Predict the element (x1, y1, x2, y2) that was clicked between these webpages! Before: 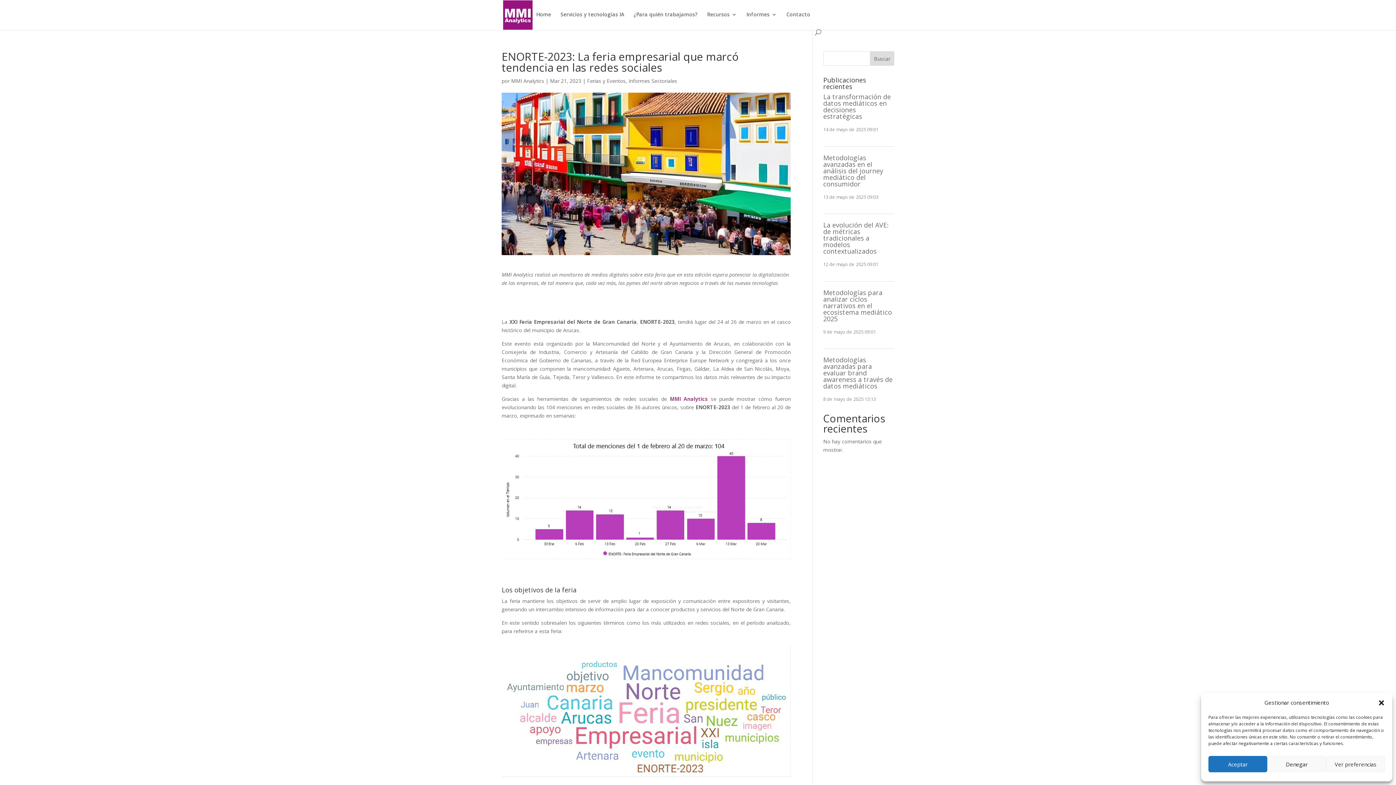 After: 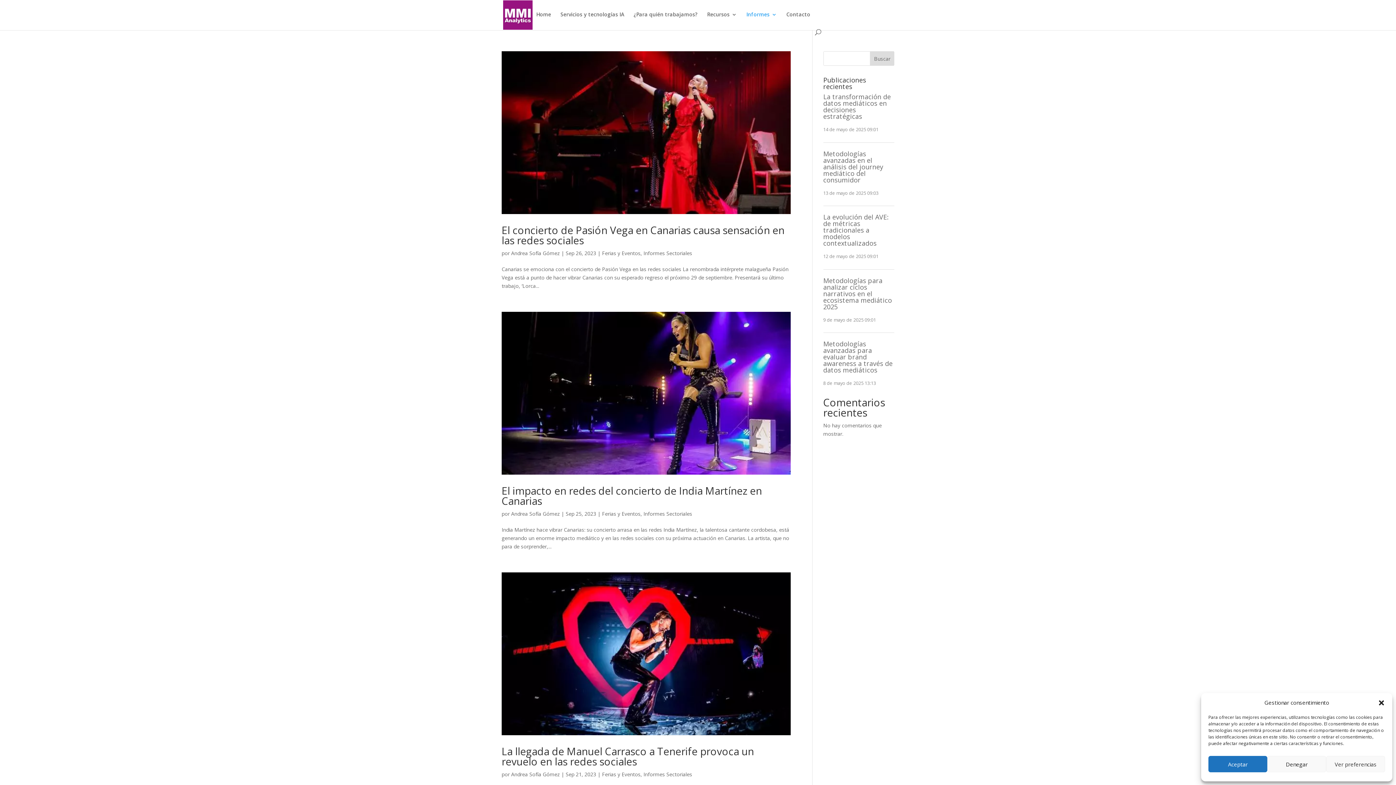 Action: bbox: (587, 77, 625, 84) label: Ferias y Eventos